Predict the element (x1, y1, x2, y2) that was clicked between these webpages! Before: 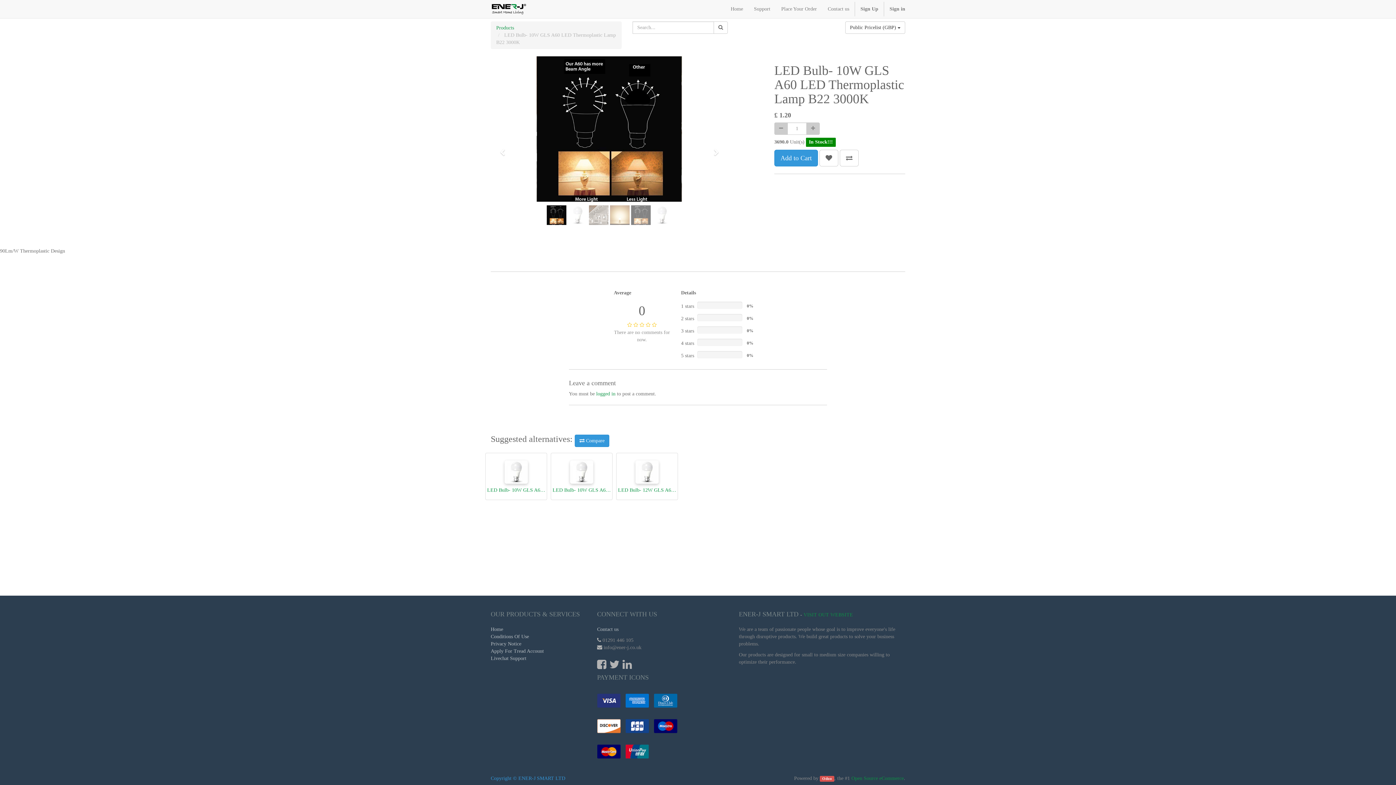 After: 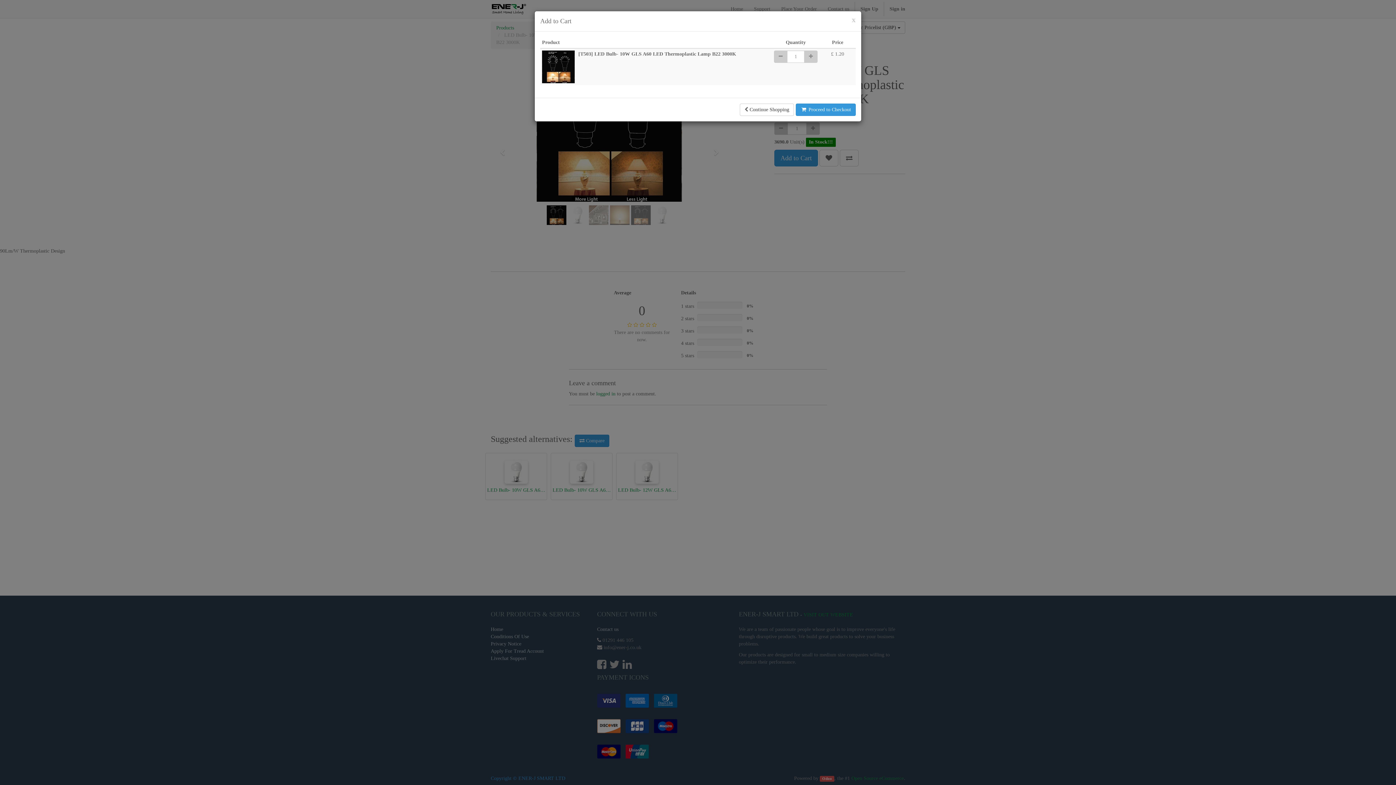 Action: bbox: (774, 149, 818, 166) label: Add to Cart